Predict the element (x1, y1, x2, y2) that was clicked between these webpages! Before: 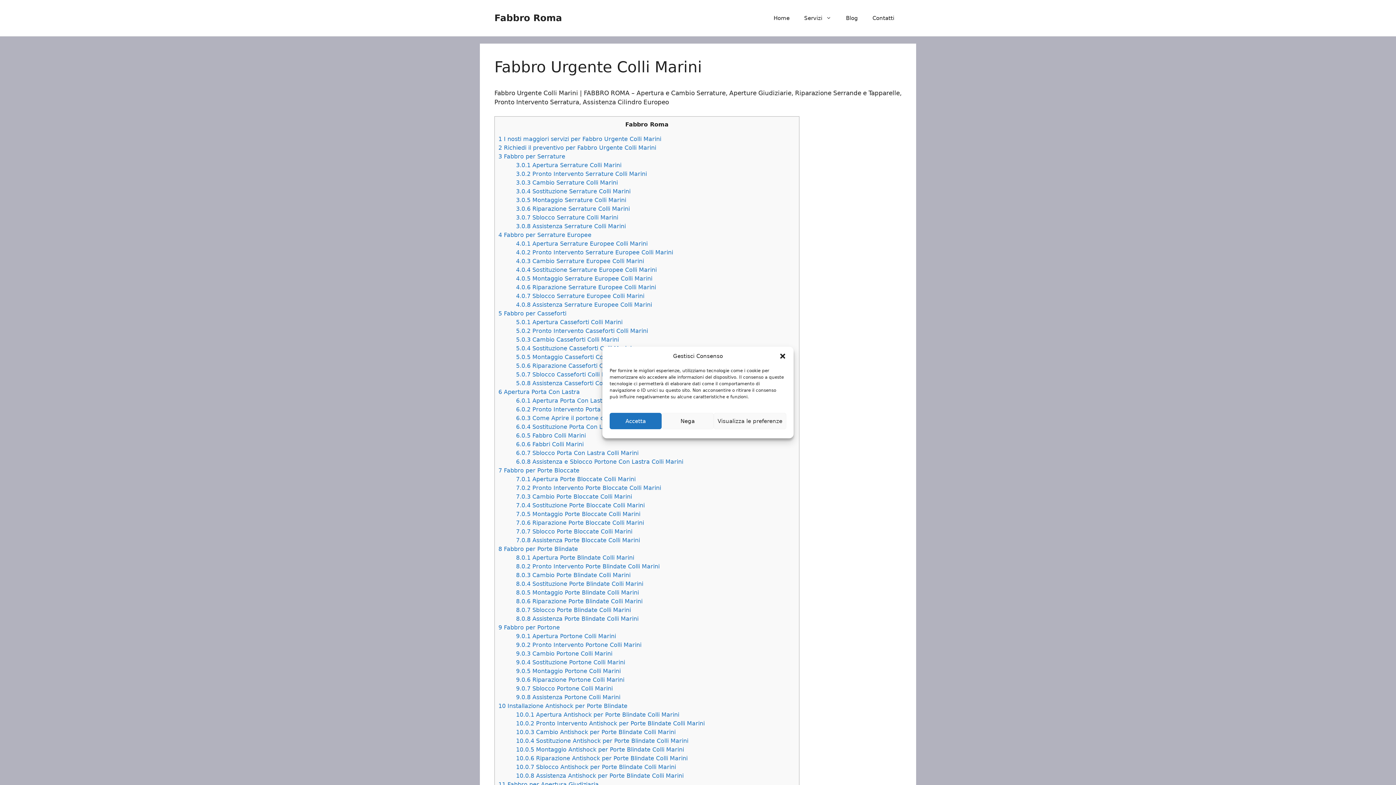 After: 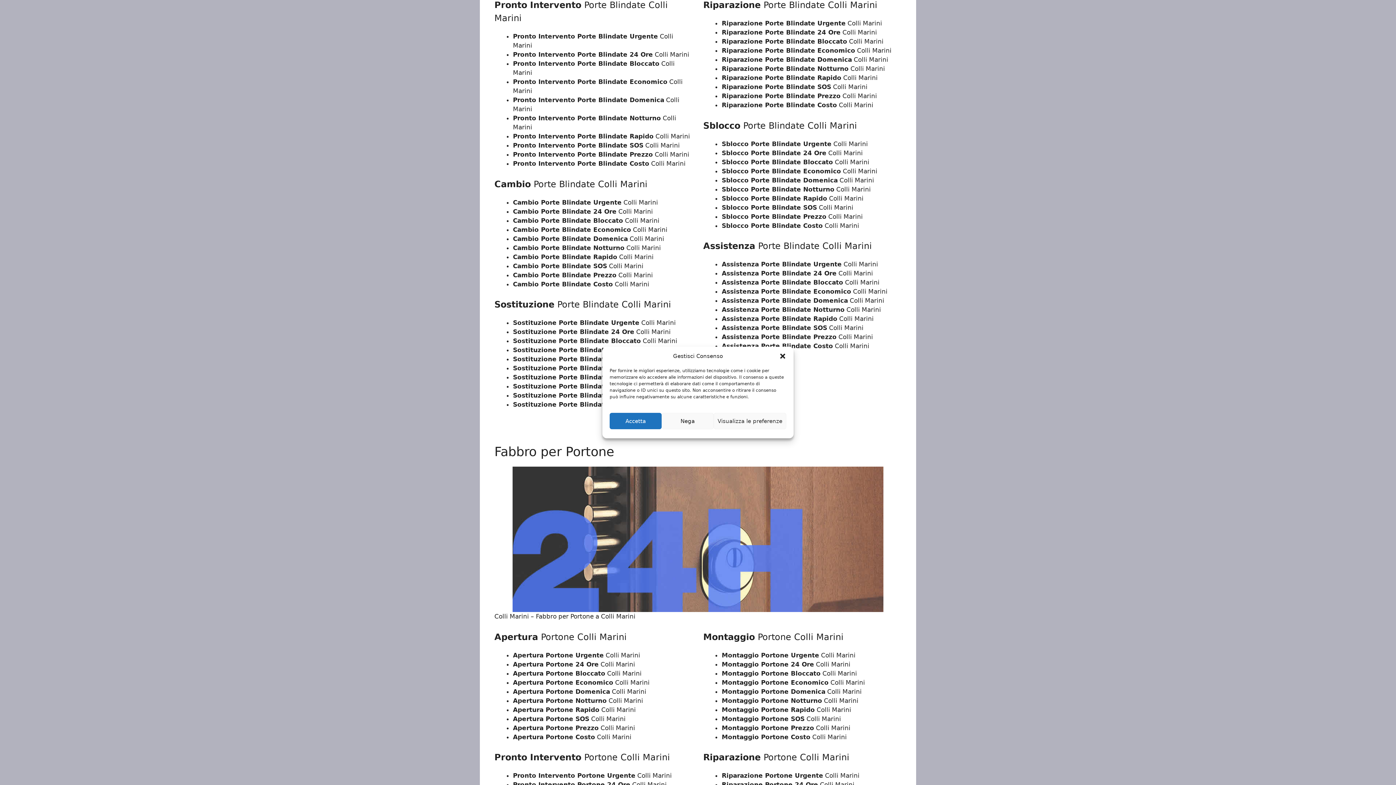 Action: bbox: (516, 563, 659, 570) label: 8.0.2 Pronto Intervento Porte Blindate Colli Marini